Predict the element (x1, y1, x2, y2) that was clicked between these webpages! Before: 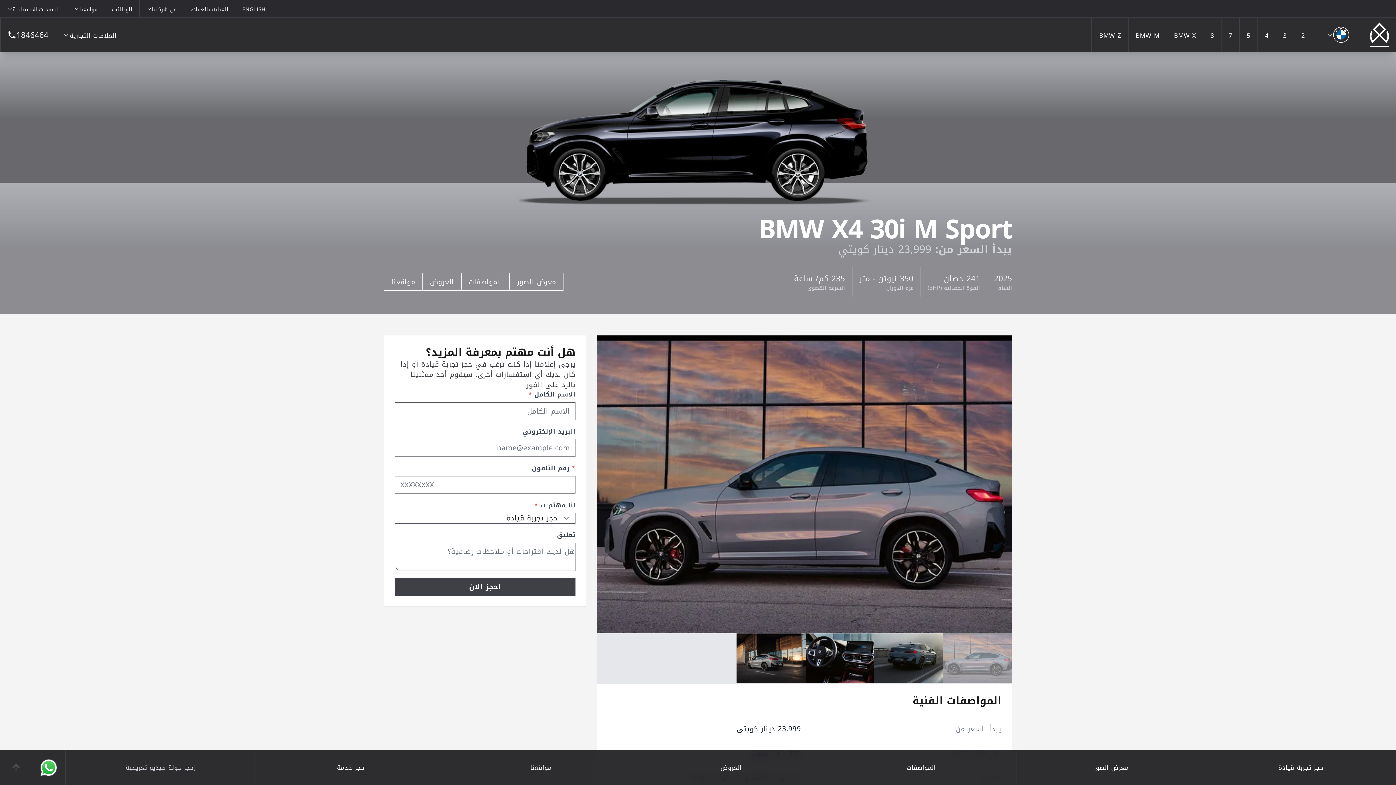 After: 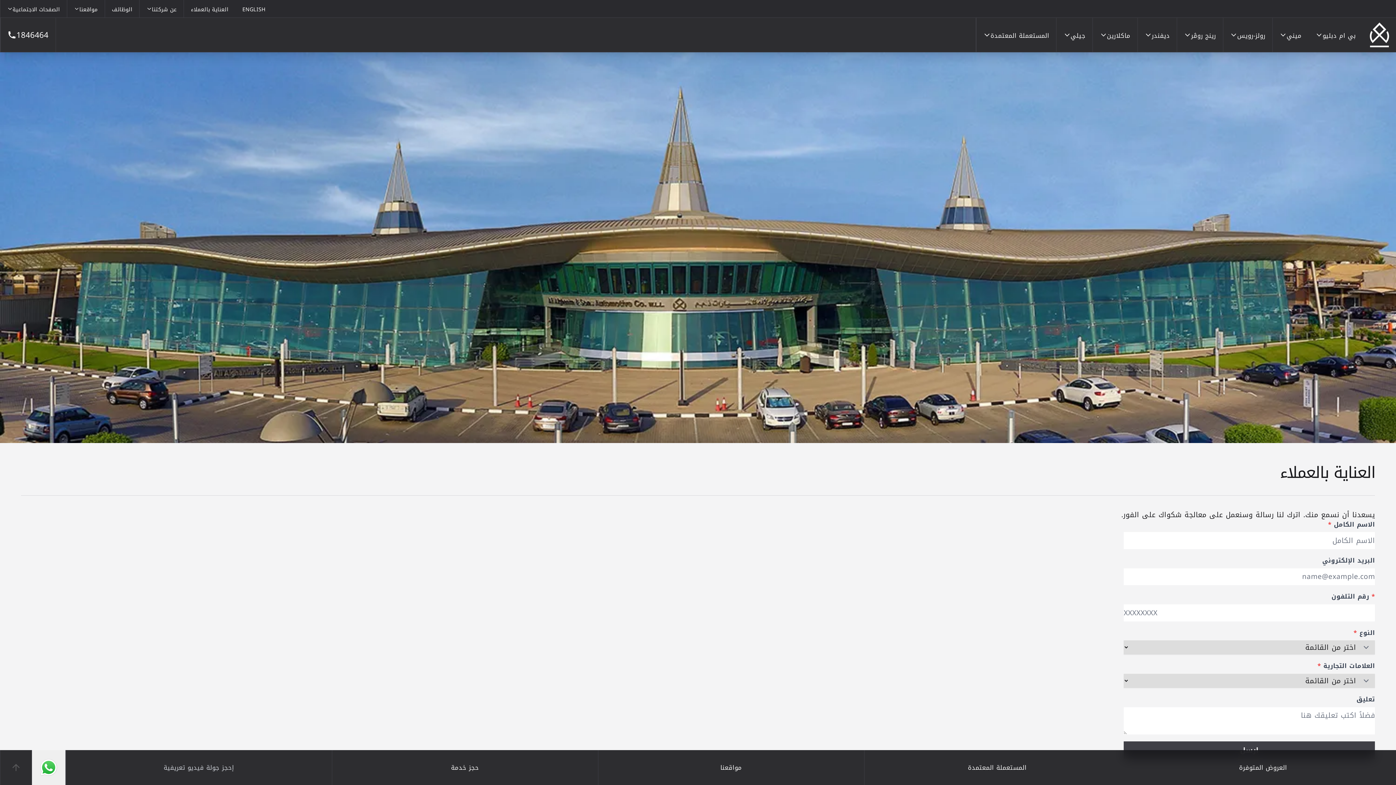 Action: bbox: (184, 0, 235, 17) label: العناية بالعملاء